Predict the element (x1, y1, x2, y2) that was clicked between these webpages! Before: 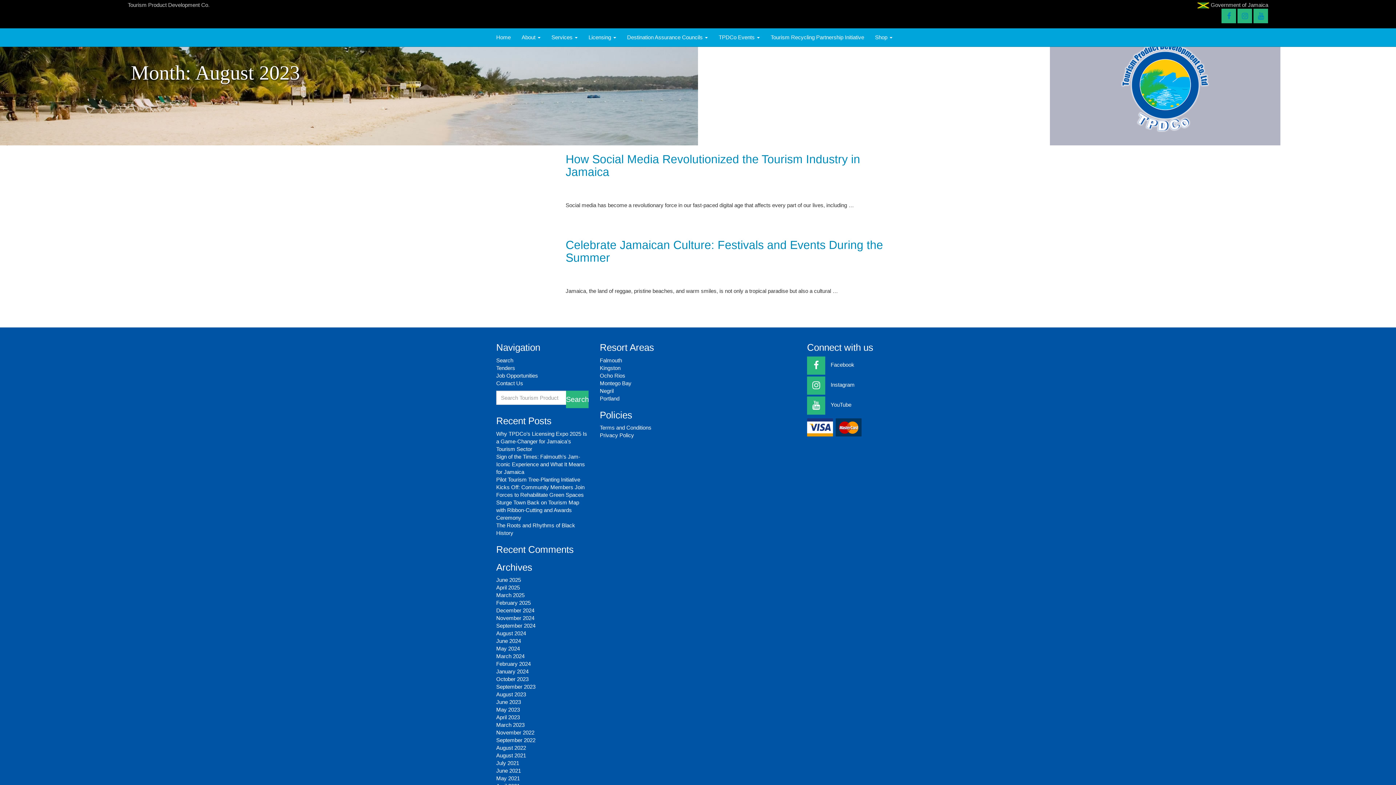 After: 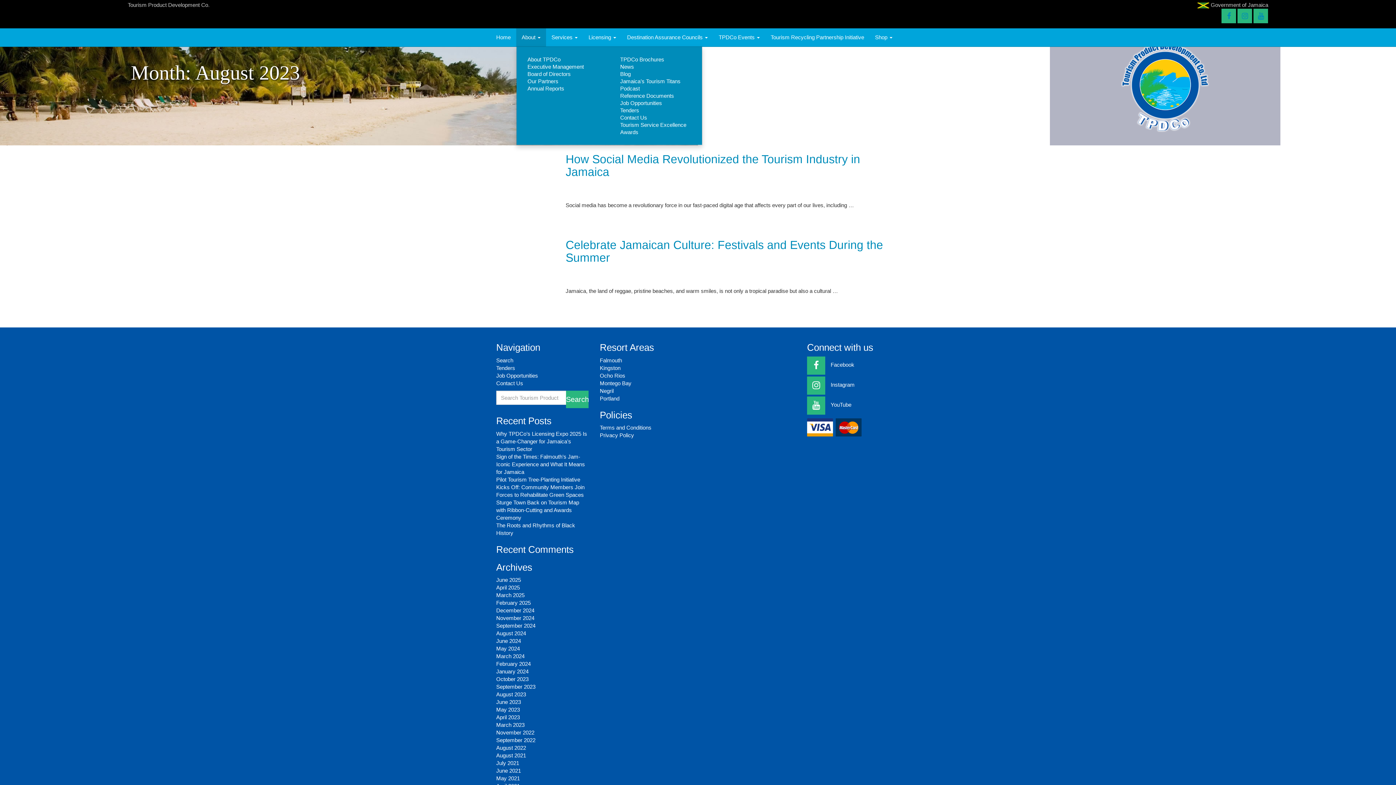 Action: label: About  bbox: (516, 28, 546, 46)